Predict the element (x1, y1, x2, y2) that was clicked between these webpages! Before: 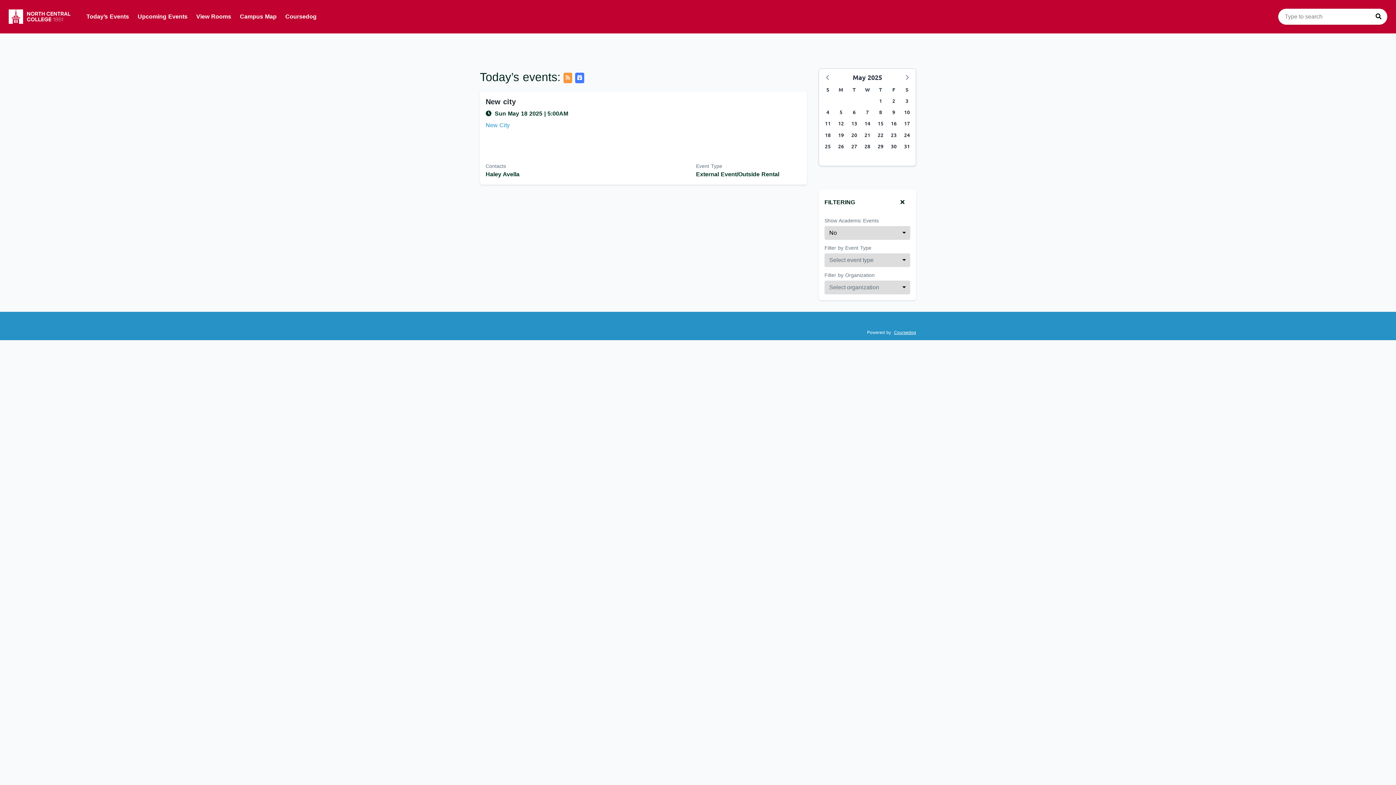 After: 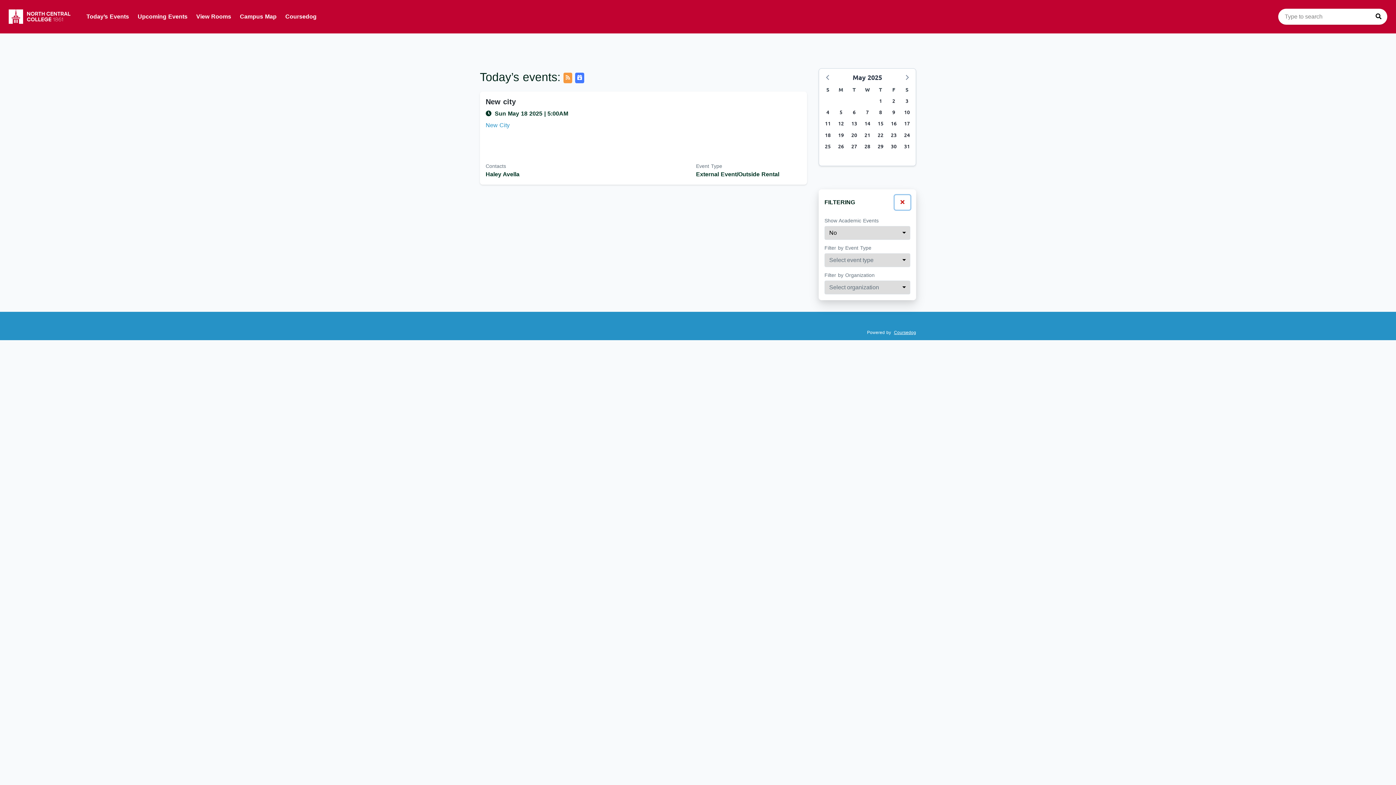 Action: bbox: (894, 195, 910, 209)